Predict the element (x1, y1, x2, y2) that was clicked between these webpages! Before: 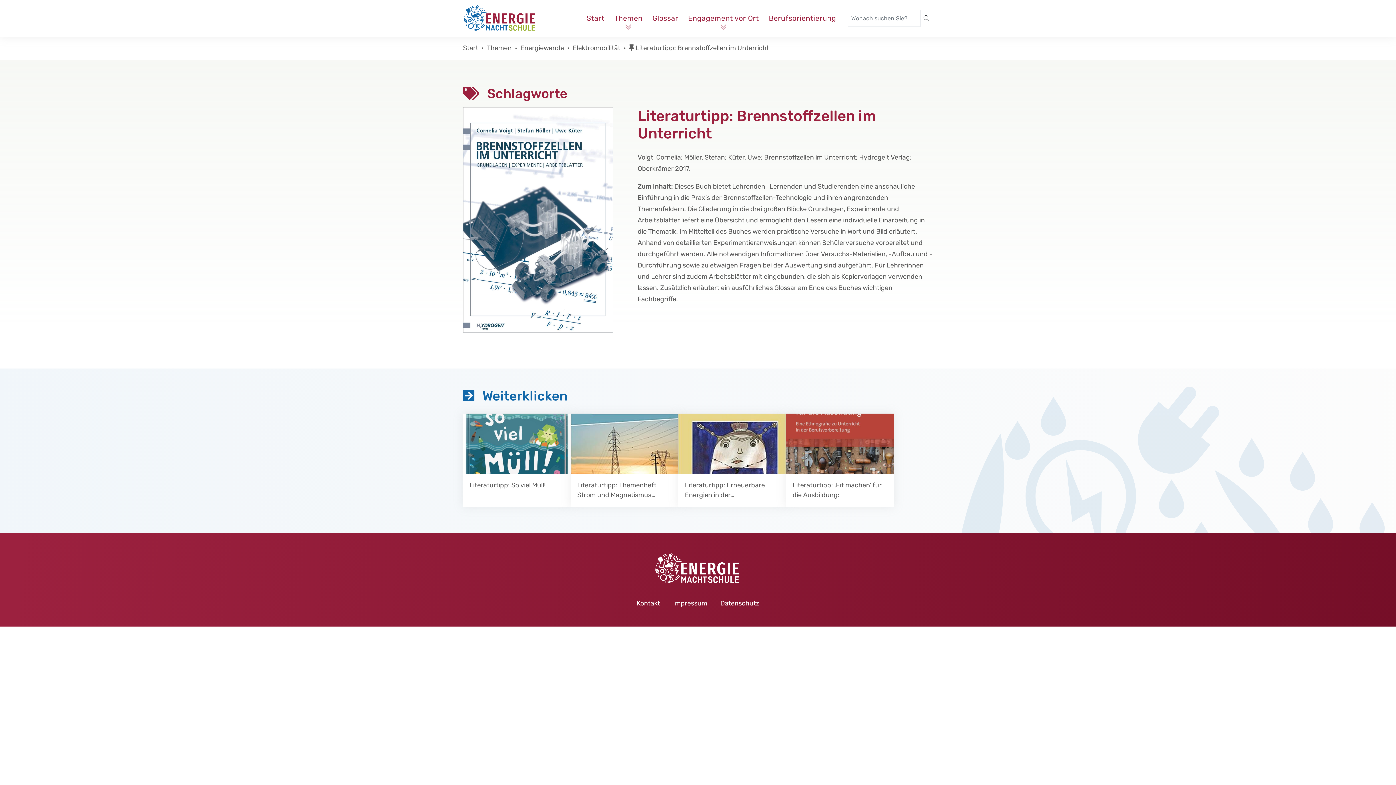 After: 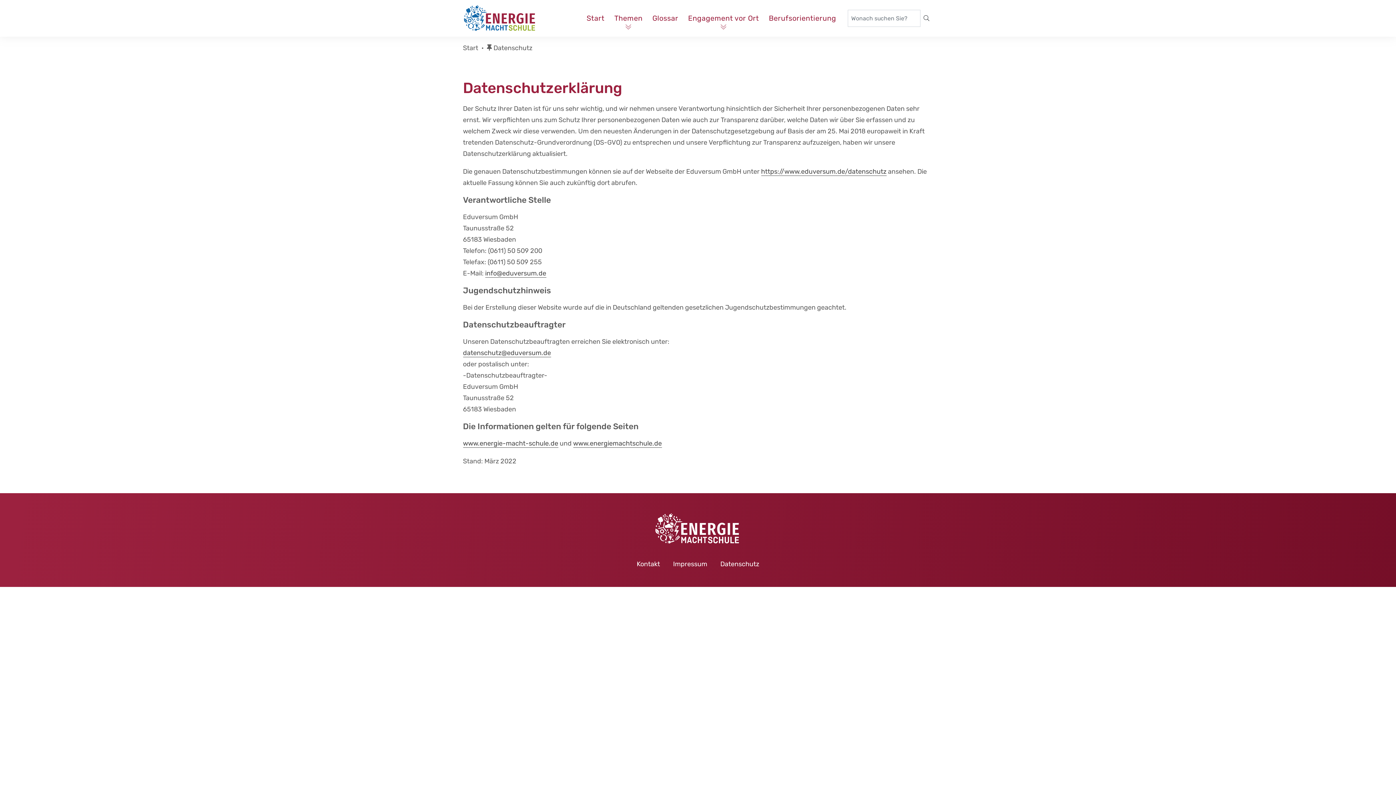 Action: label: Datenschutz bbox: (714, 594, 766, 613)